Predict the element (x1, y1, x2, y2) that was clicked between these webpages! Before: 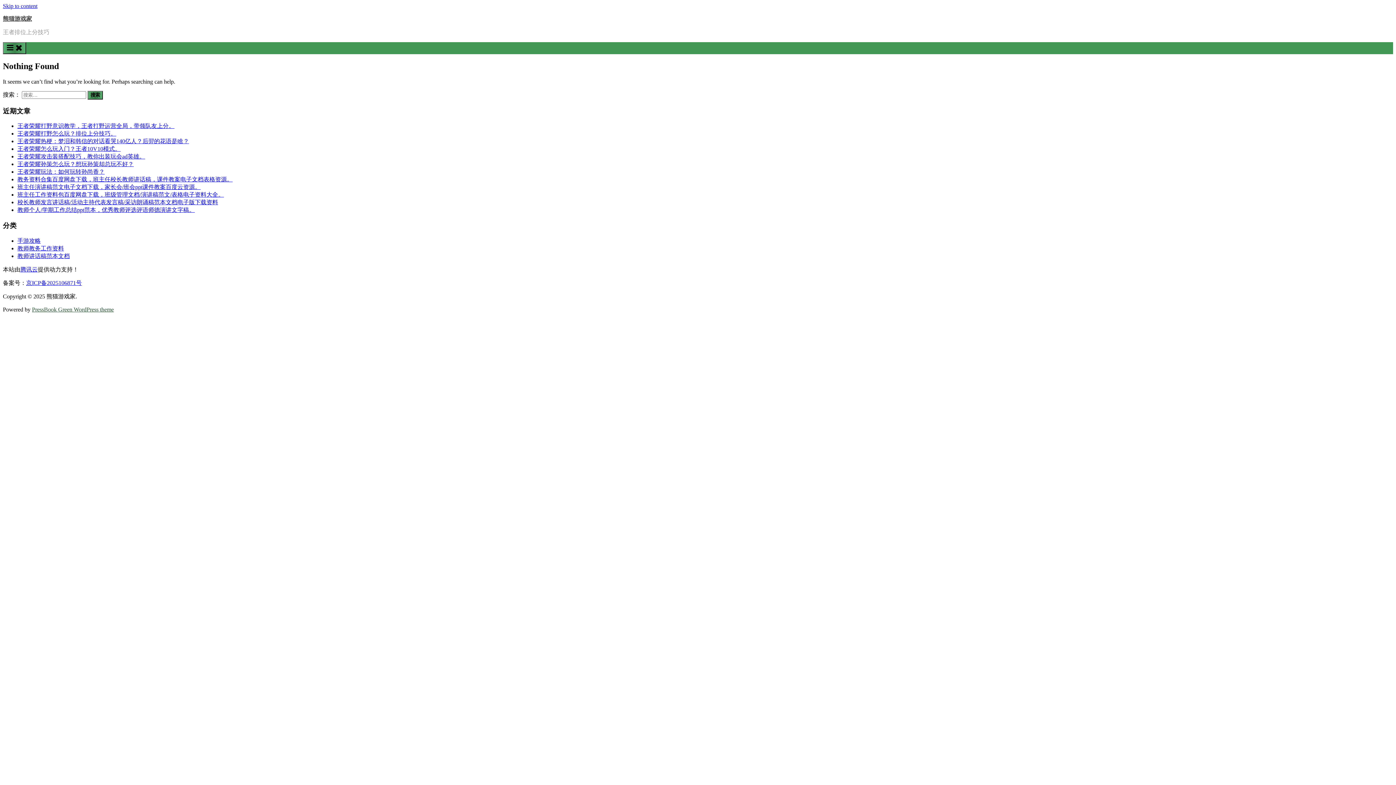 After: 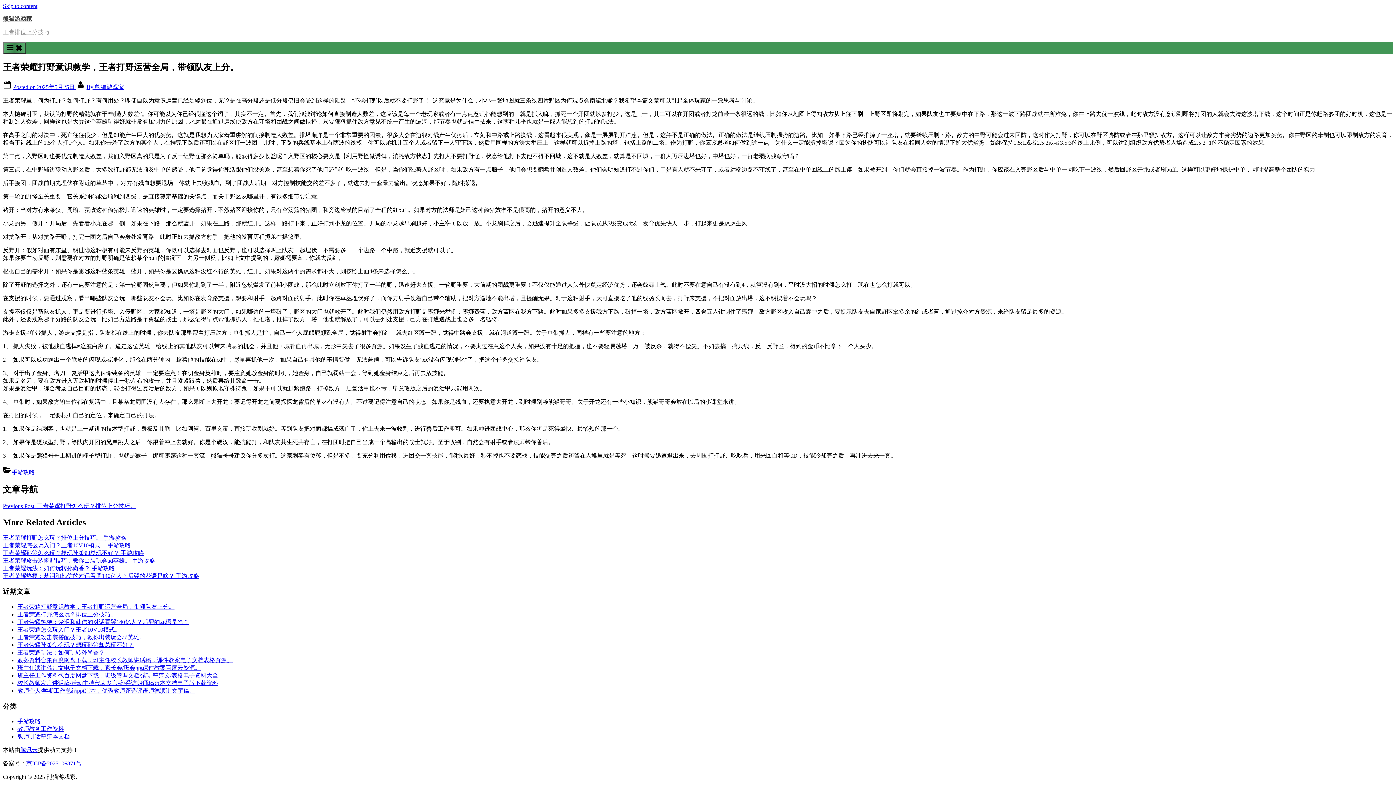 Action: label: 王者荣耀打野意识教学，王者打野运营全局，带领队友上分。 bbox: (17, 123, 174, 129)